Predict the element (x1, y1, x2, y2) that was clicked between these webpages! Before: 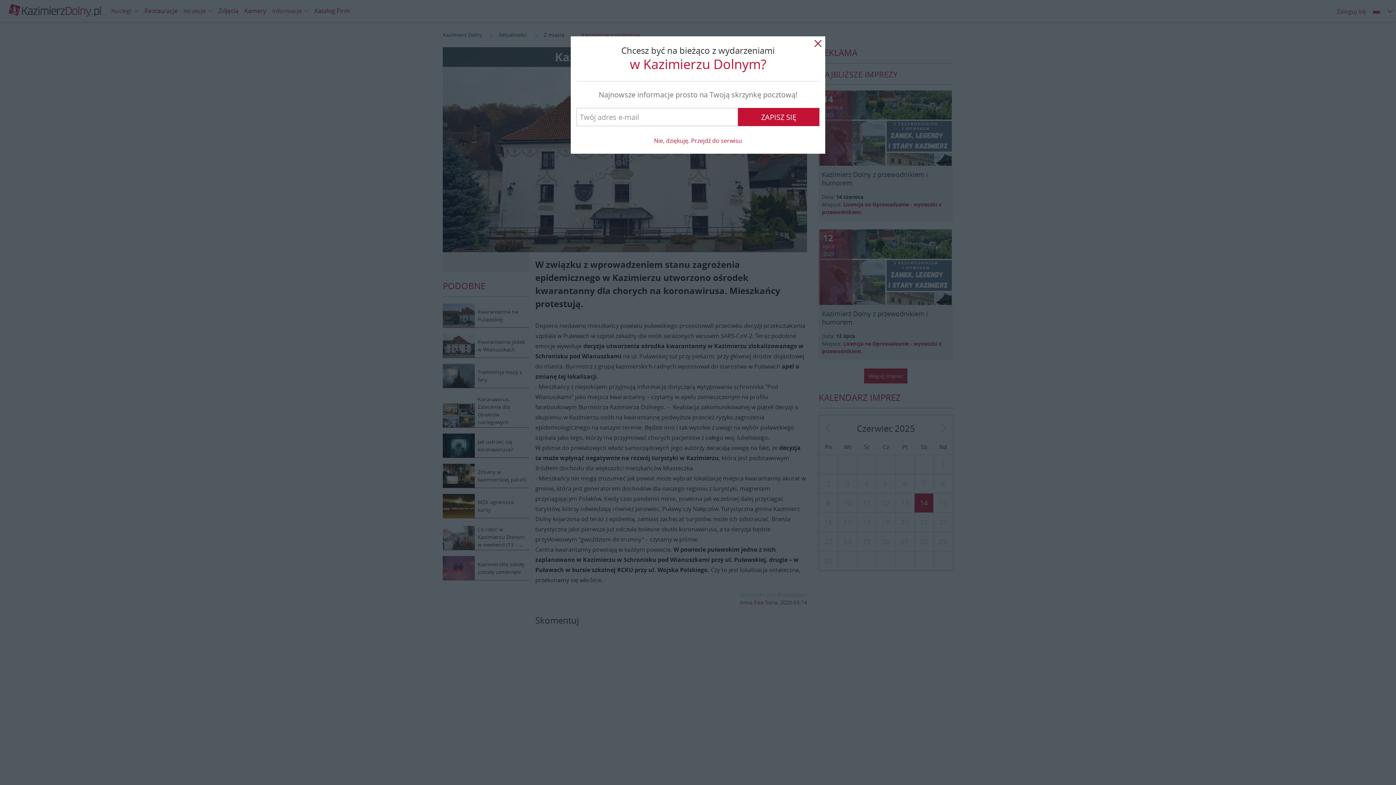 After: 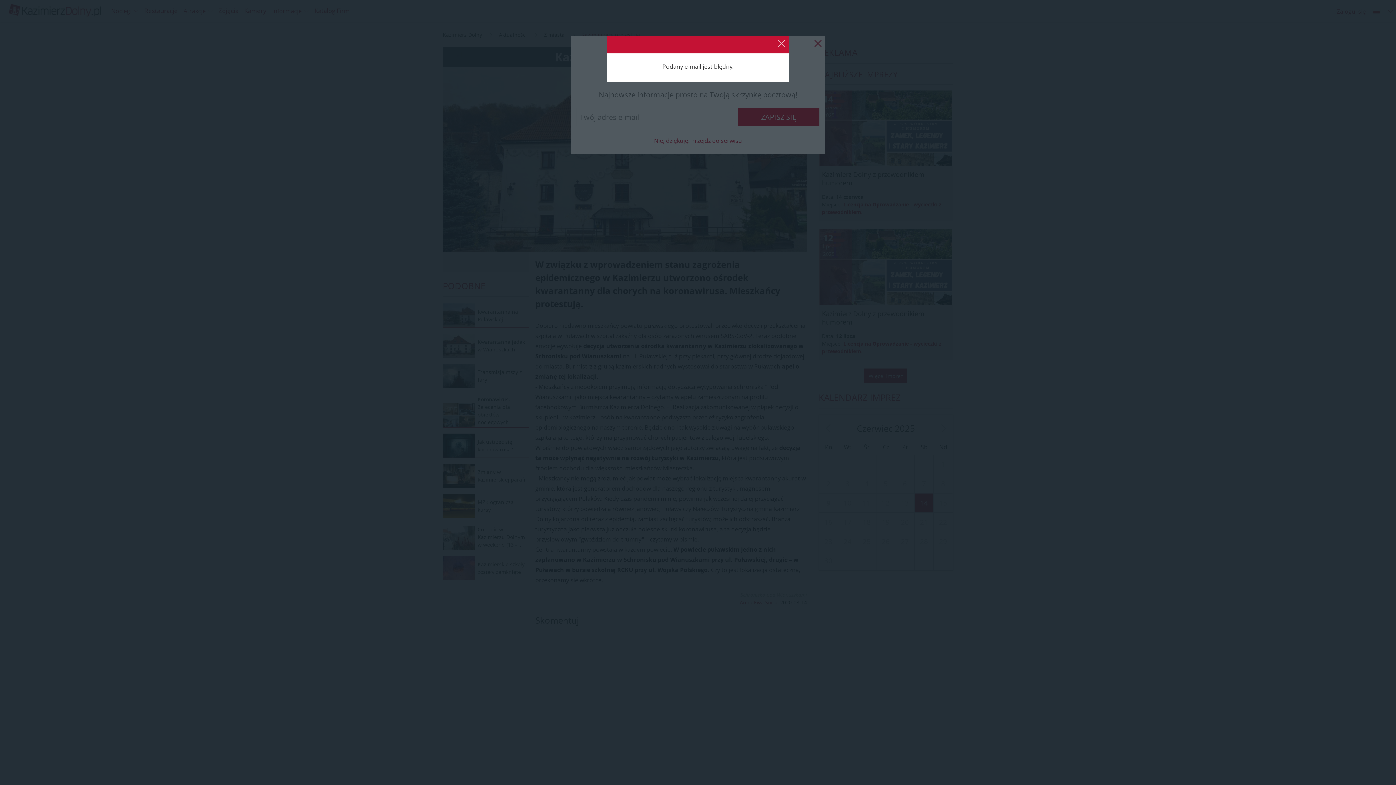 Action: label: ZAPISZ SIĘ bbox: (738, 108, 819, 126)